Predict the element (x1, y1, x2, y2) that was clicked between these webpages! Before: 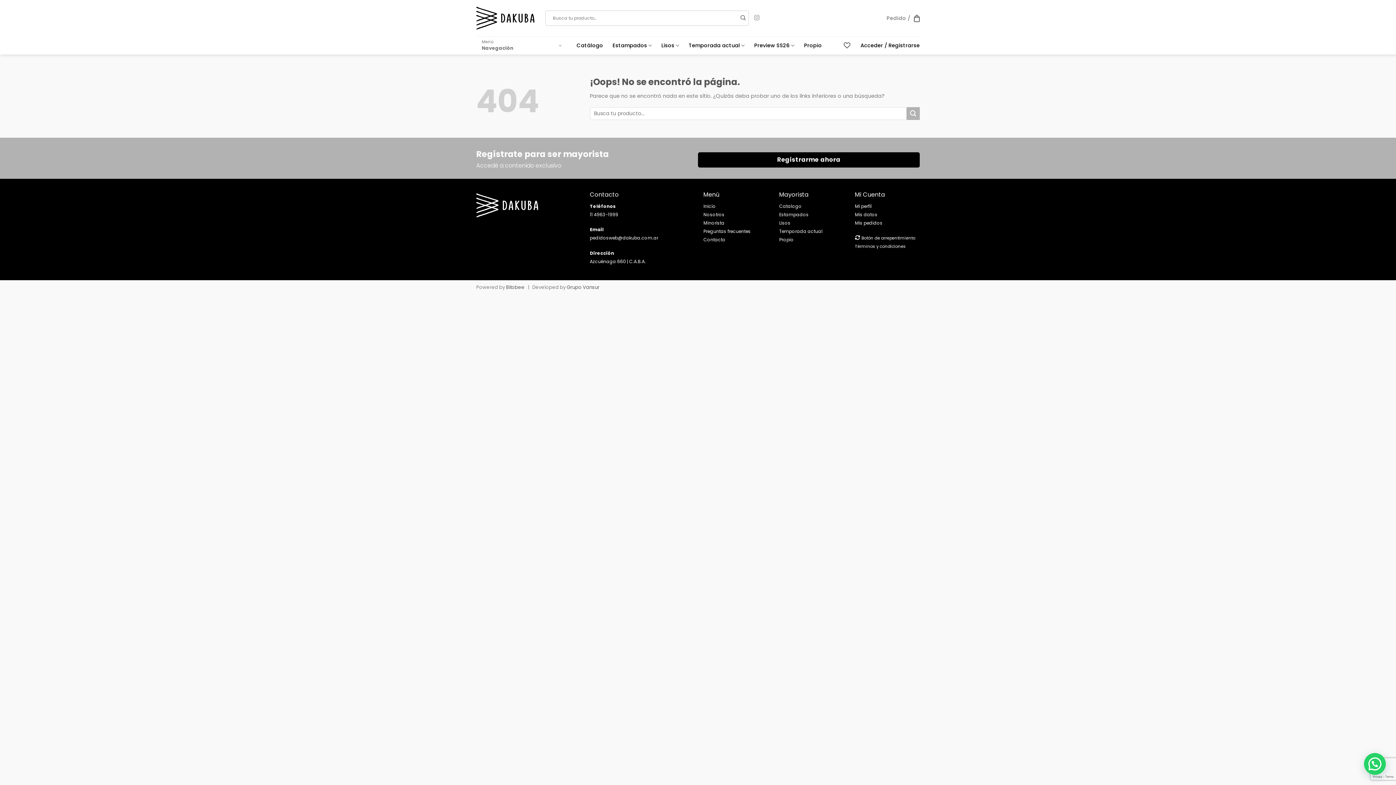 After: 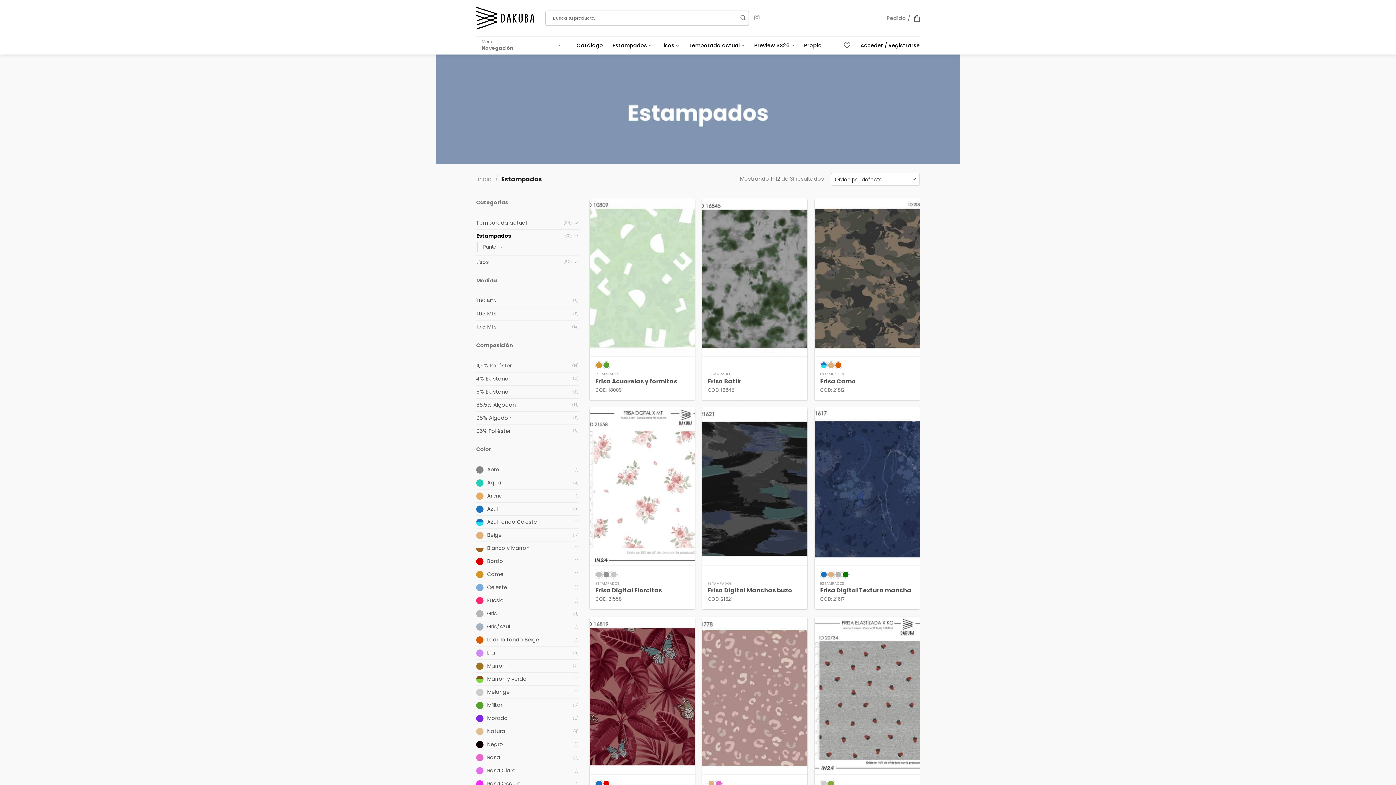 Action: bbox: (779, 211, 808, 217) label: Estampados